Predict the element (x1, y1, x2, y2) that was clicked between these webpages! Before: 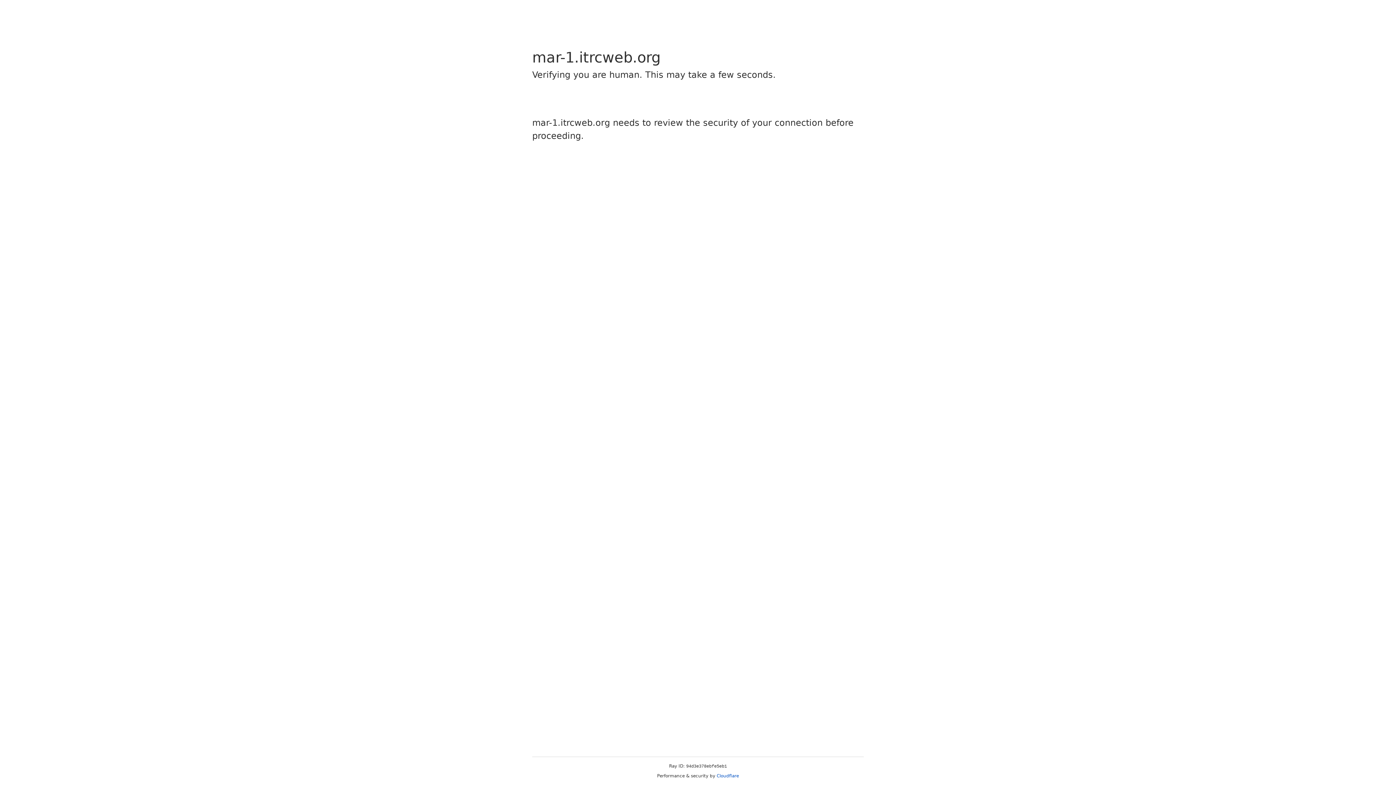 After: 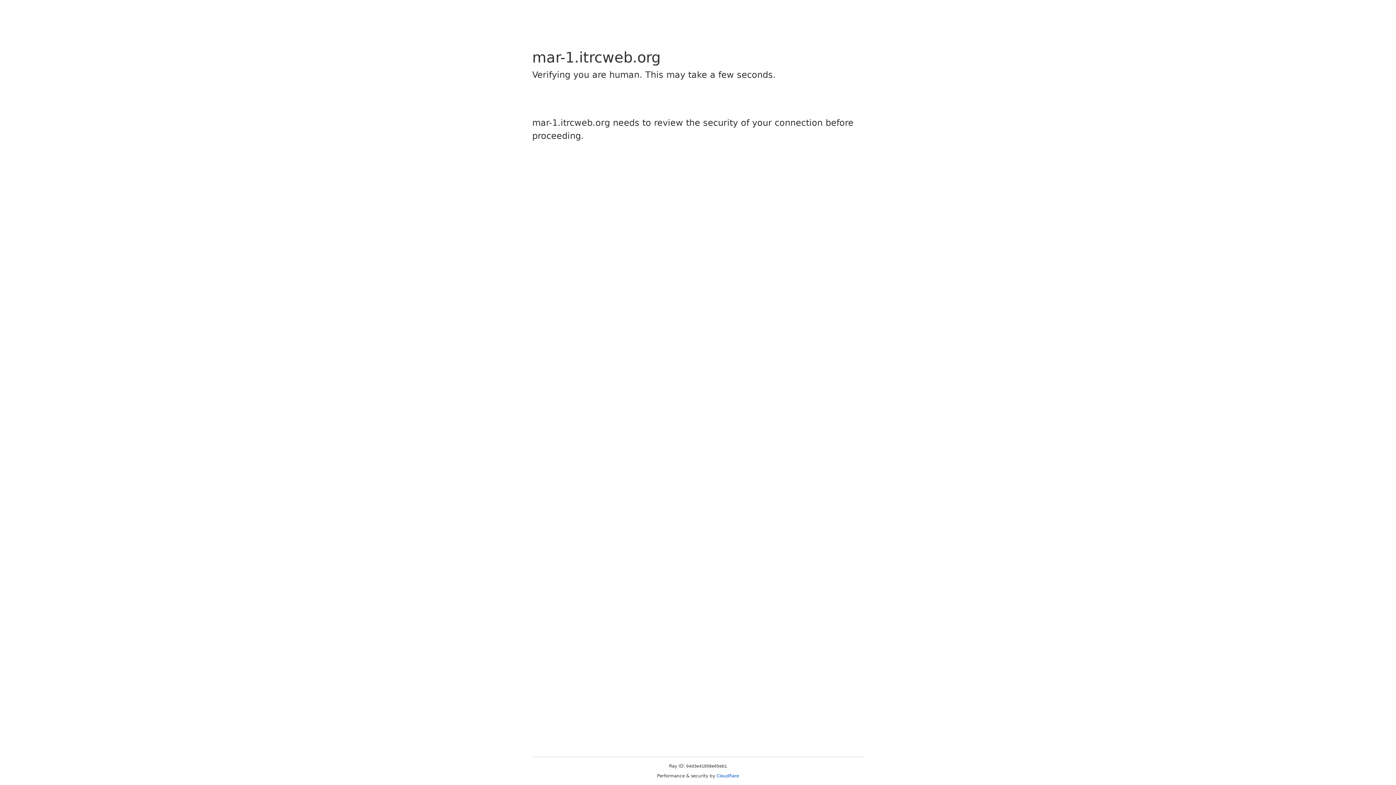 Action: bbox: (716, 773, 739, 778) label: Cloudflare